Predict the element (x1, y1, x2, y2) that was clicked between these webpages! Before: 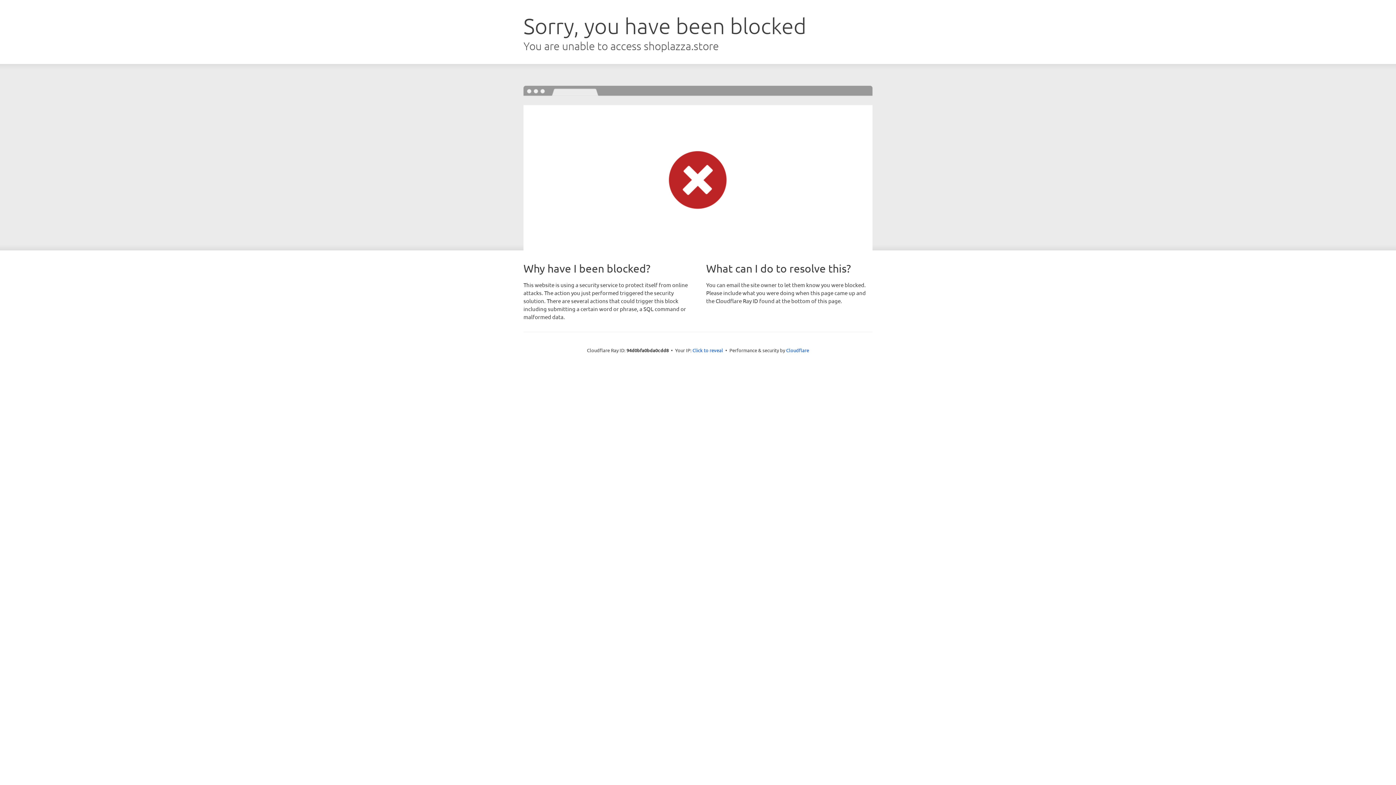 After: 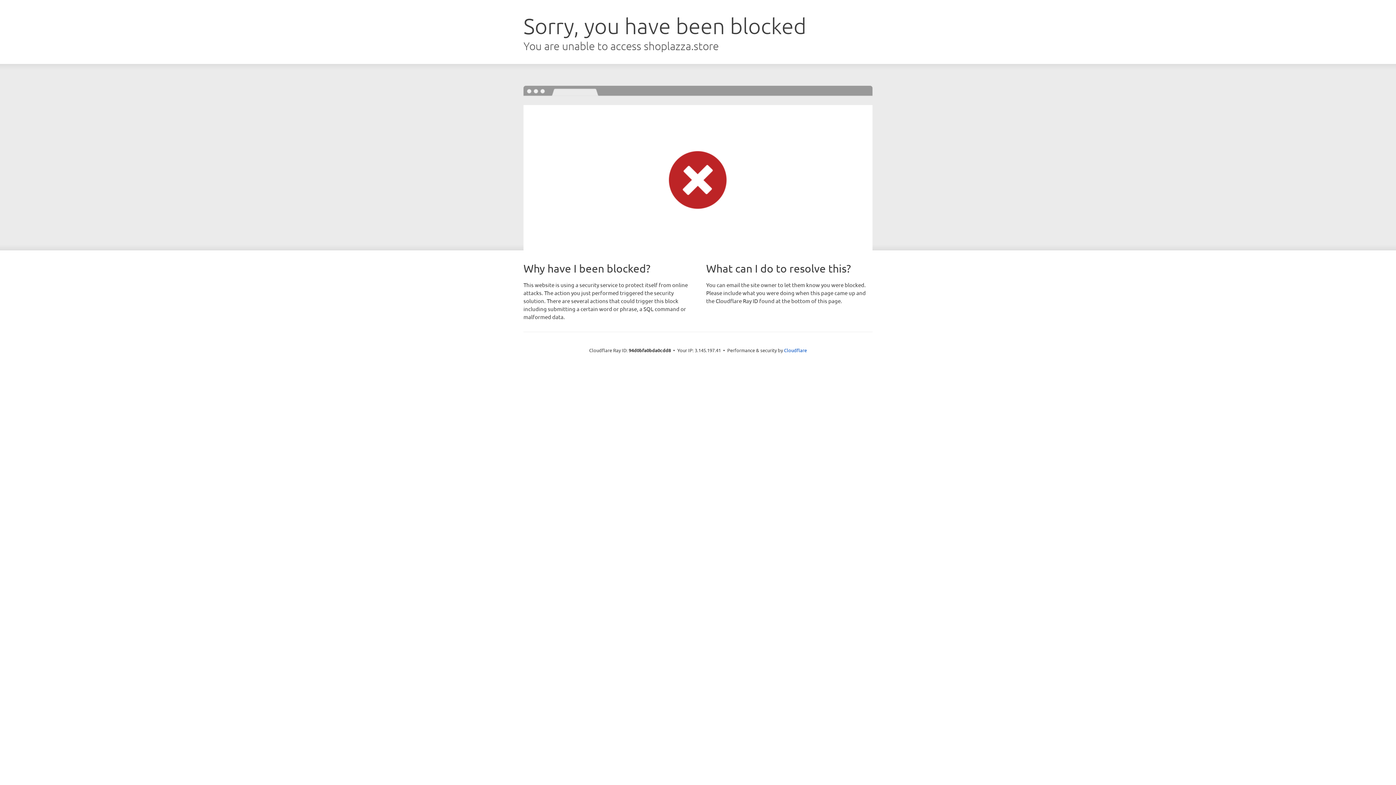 Action: label: Click to reveal bbox: (692, 346, 723, 353)